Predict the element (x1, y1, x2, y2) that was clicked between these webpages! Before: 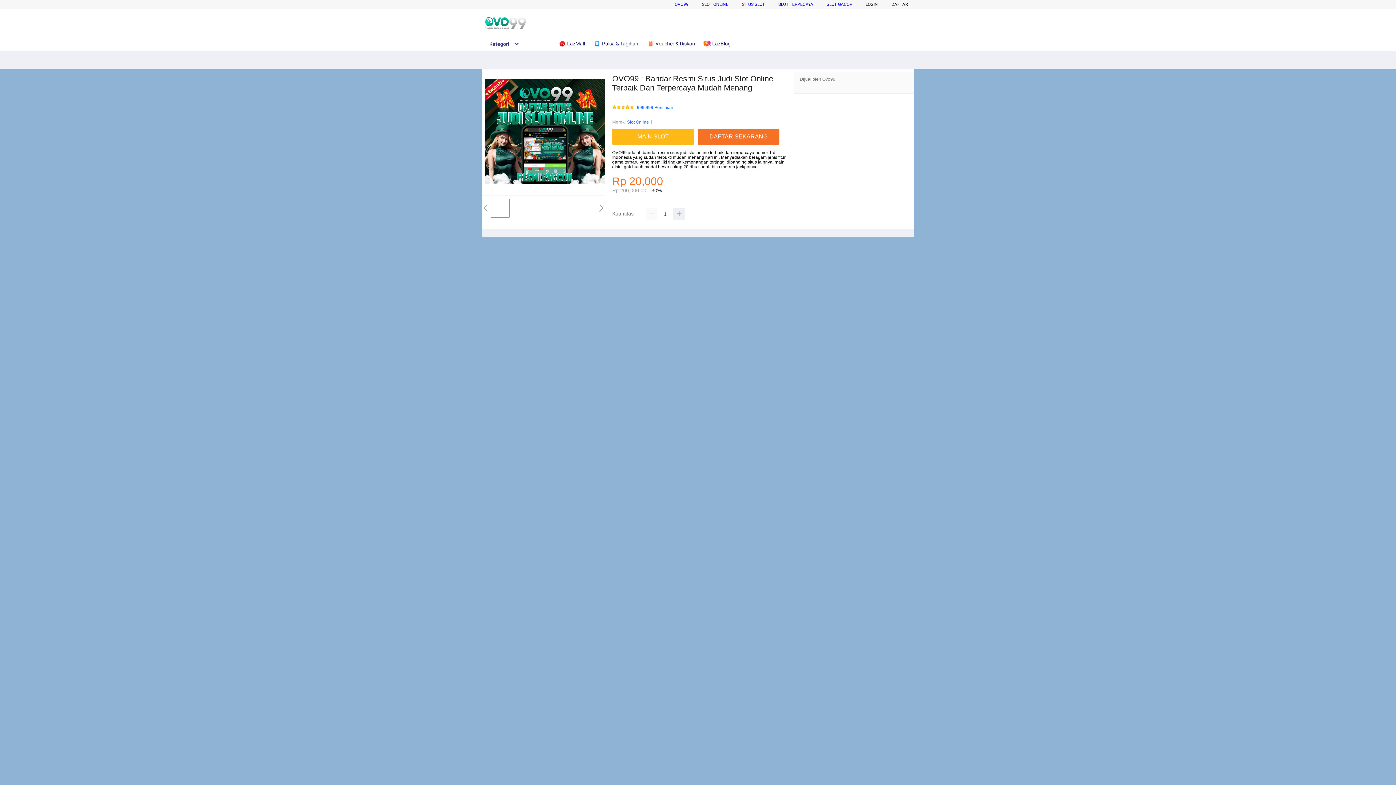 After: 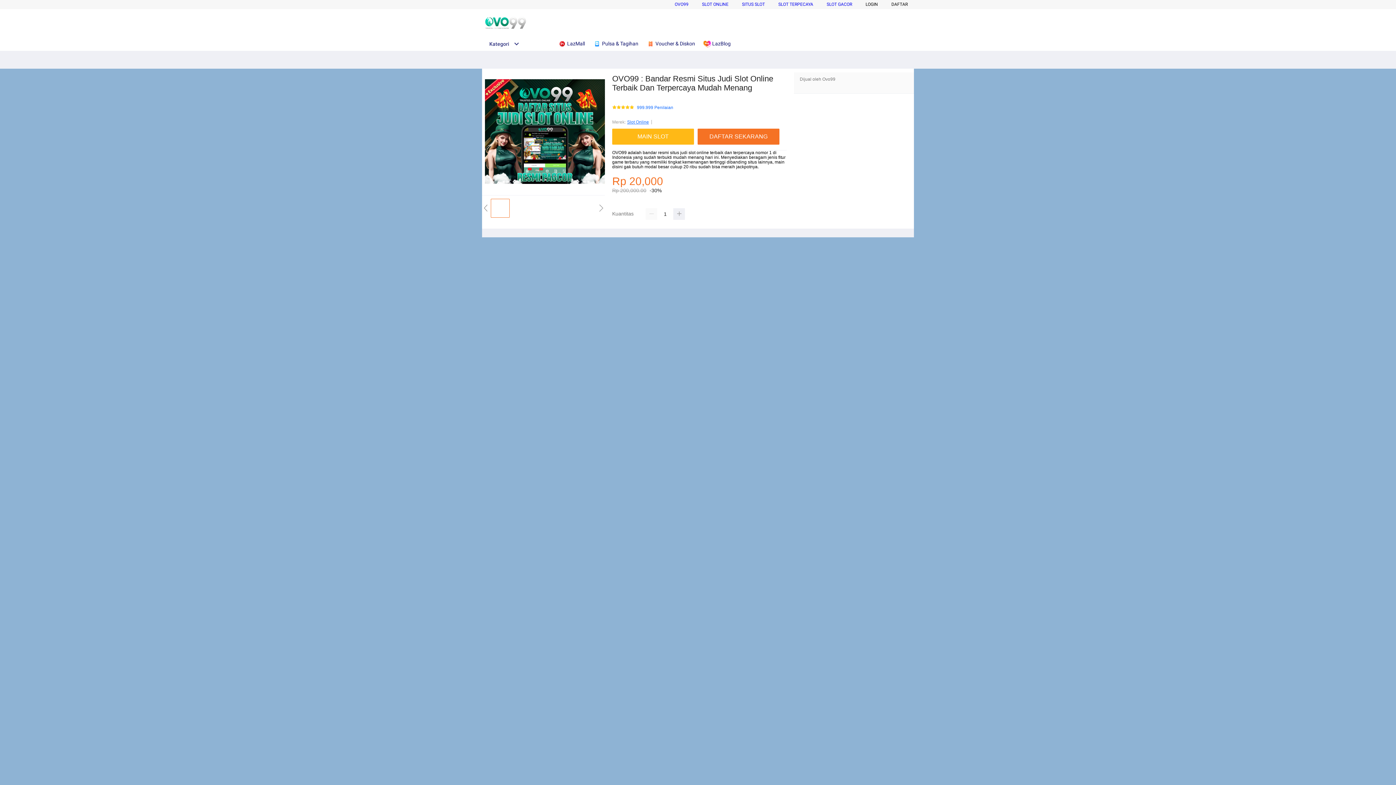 Action: bbox: (627, 118, 649, 125) label: Slot Online